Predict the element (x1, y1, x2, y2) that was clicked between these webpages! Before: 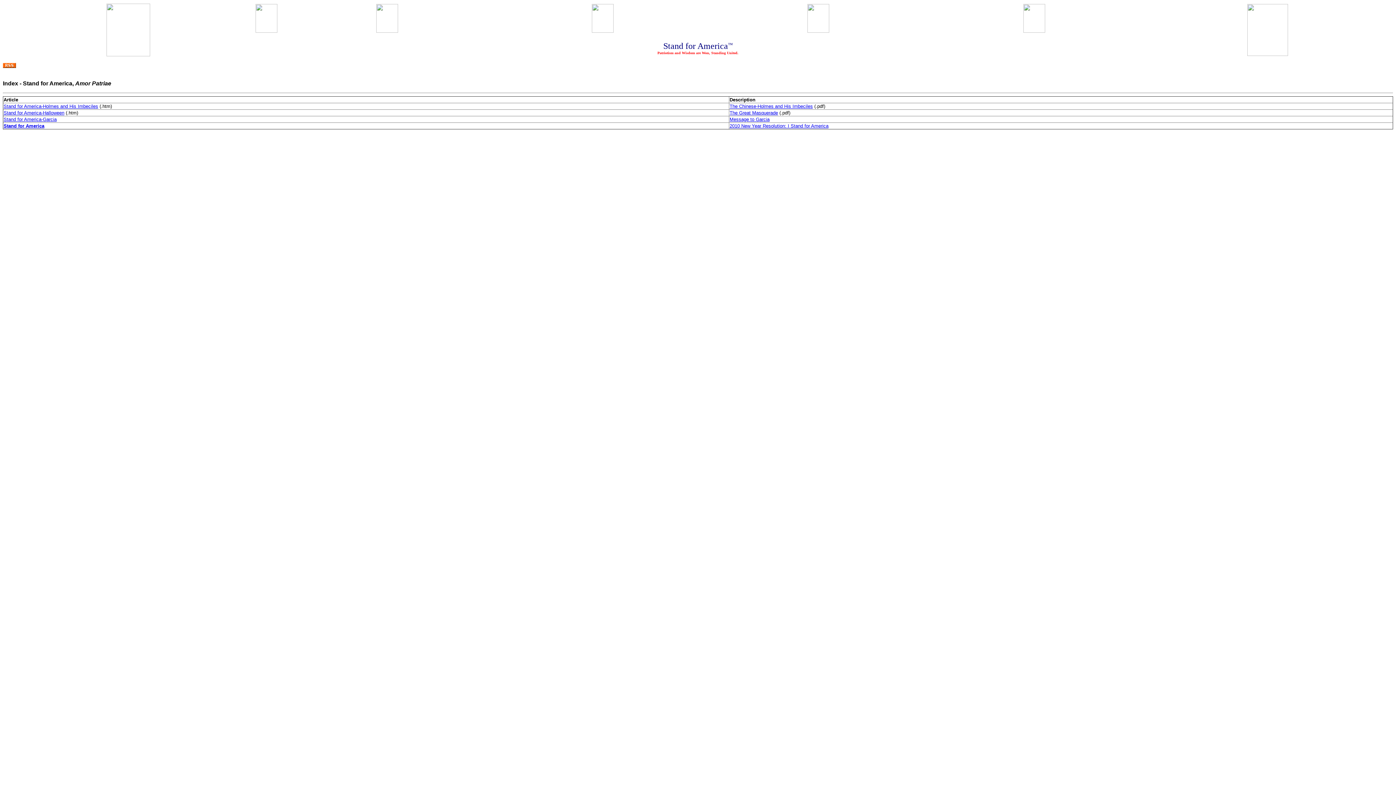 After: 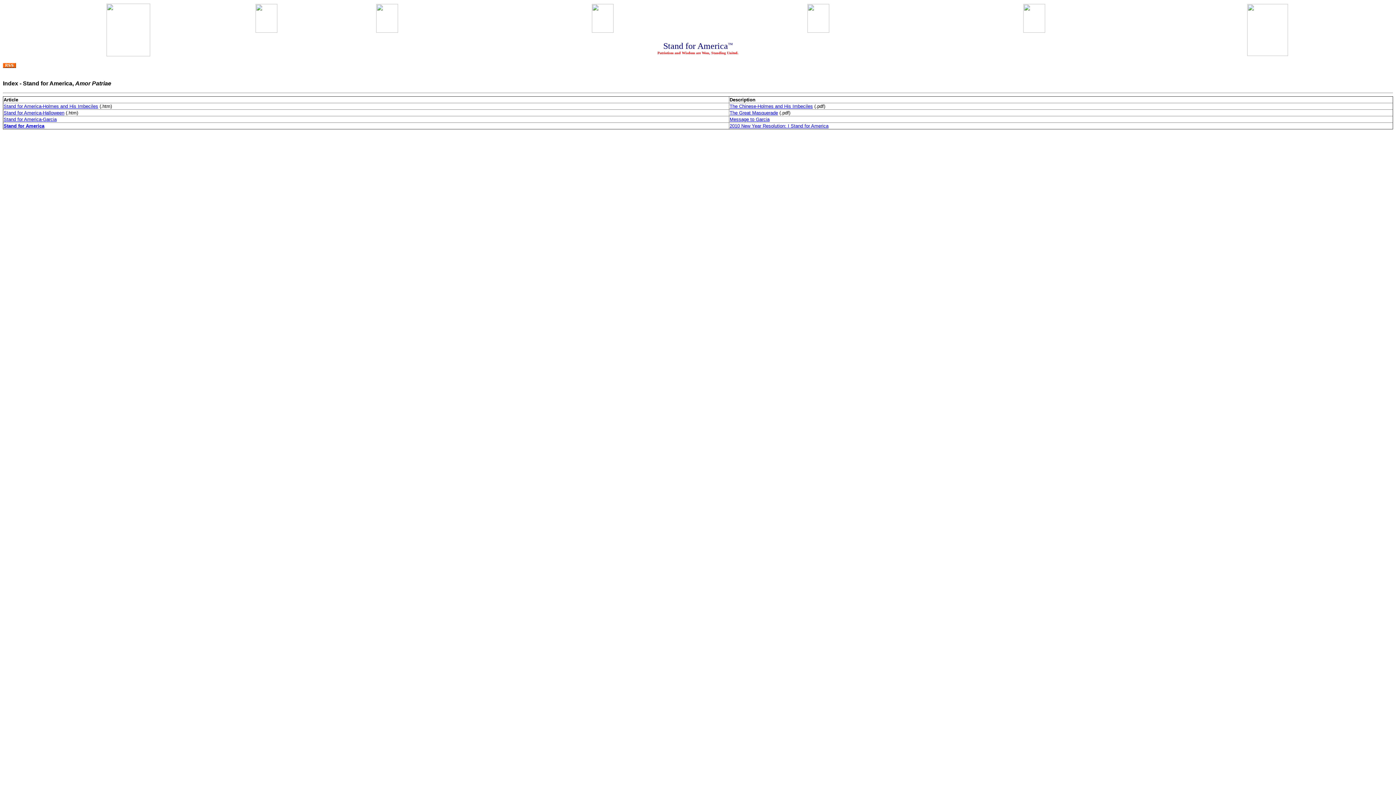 Action: bbox: (729, 123, 828, 128) label: 2010 New Year Resolution: I Stand for America